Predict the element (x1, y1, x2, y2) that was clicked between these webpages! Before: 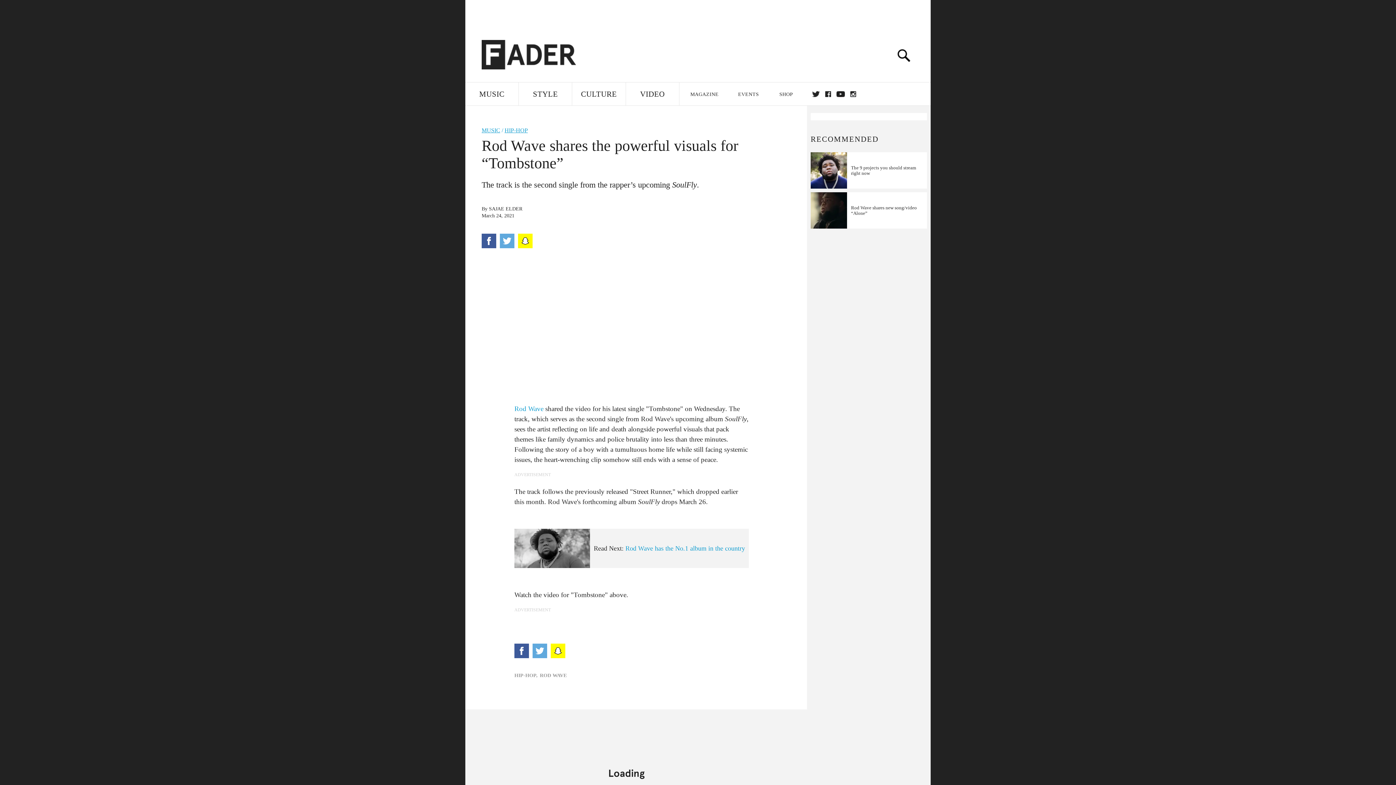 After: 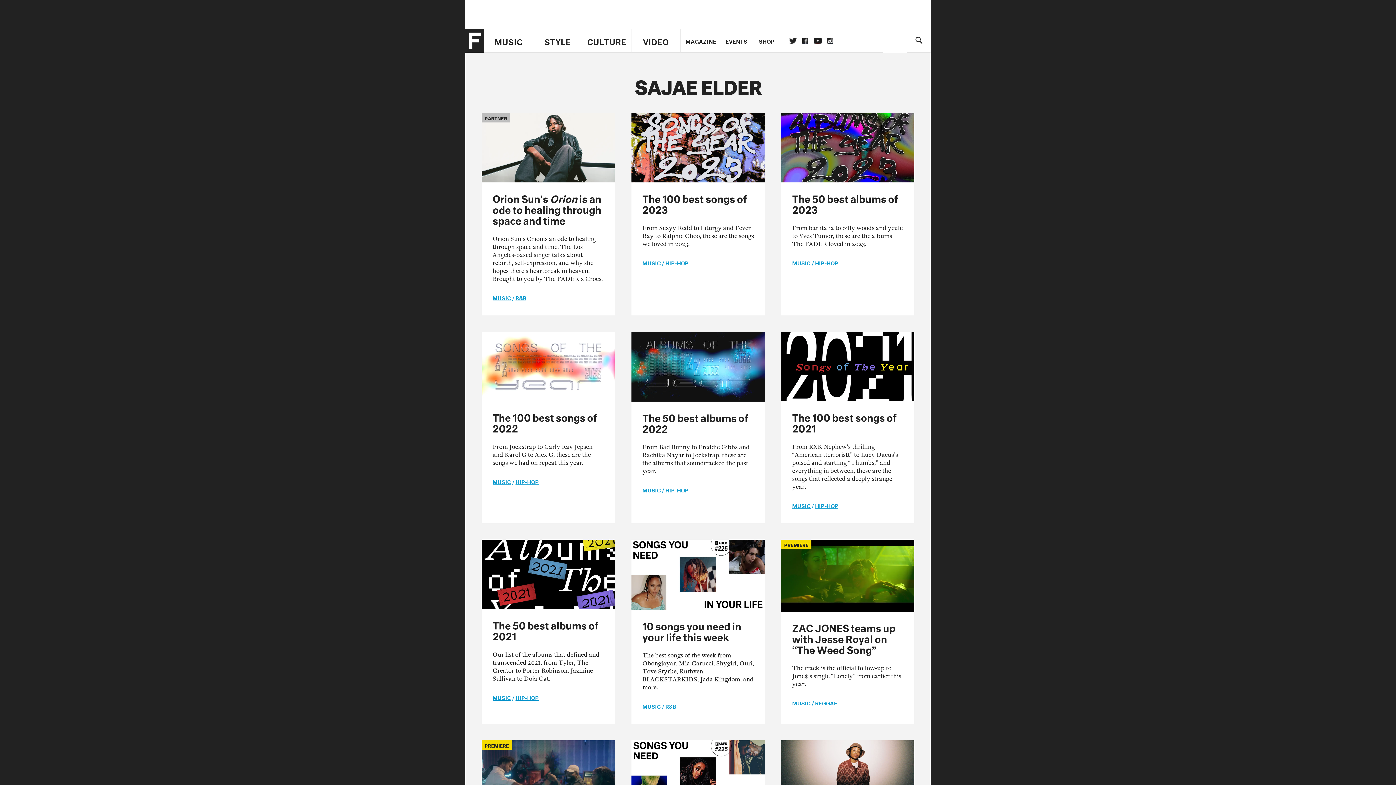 Action: label: SAJAE ELDER bbox: (489, 206, 522, 211)